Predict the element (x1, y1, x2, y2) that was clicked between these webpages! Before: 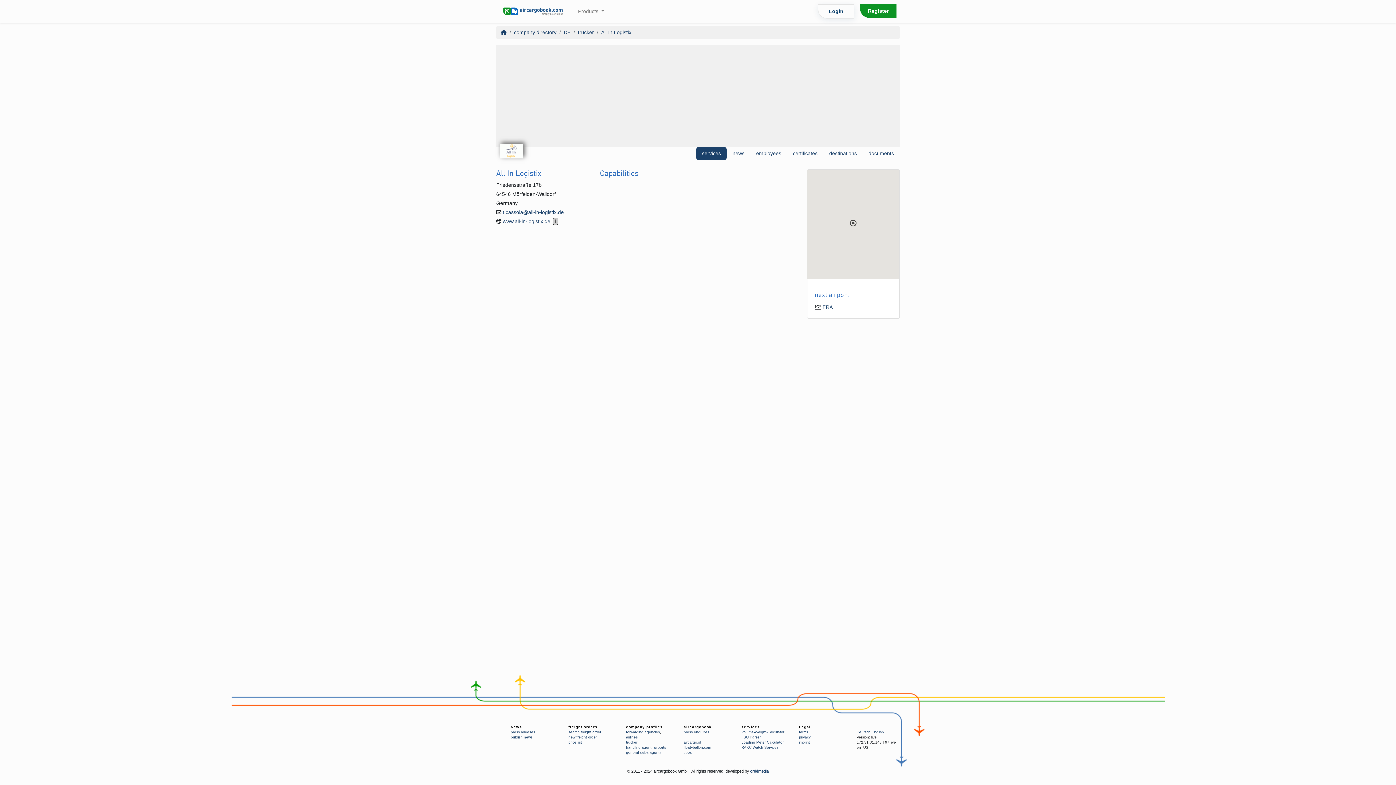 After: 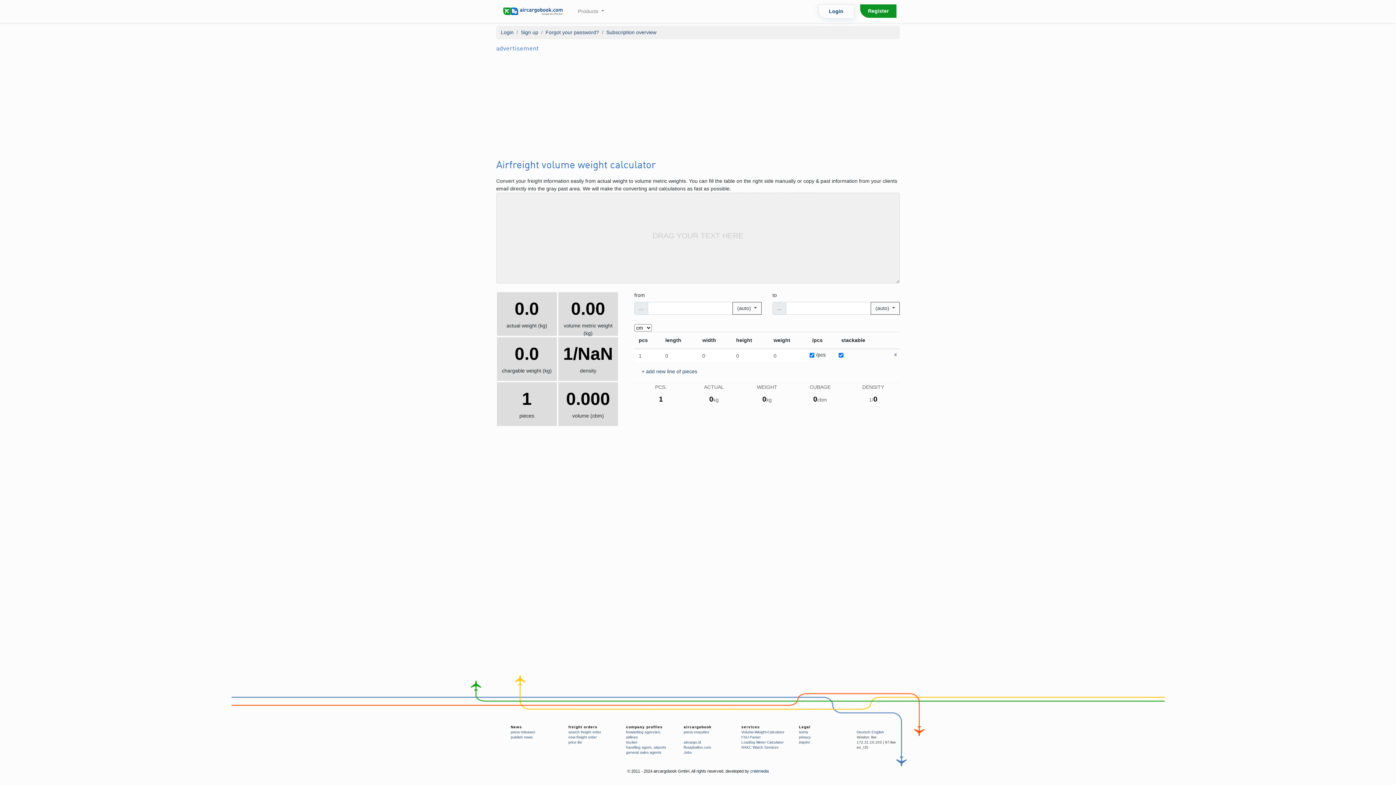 Action: label: Volume-Weight-Calculator bbox: (741, 730, 784, 734)